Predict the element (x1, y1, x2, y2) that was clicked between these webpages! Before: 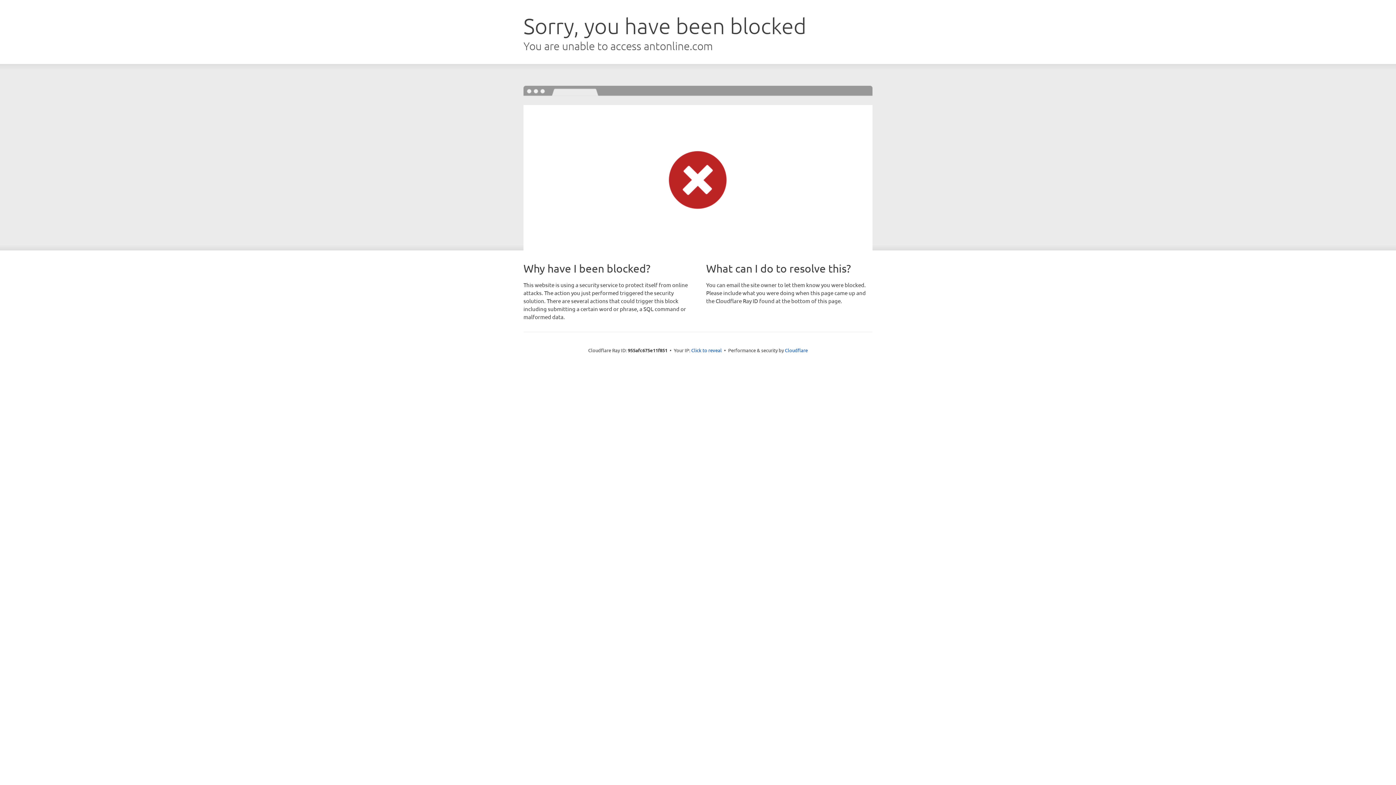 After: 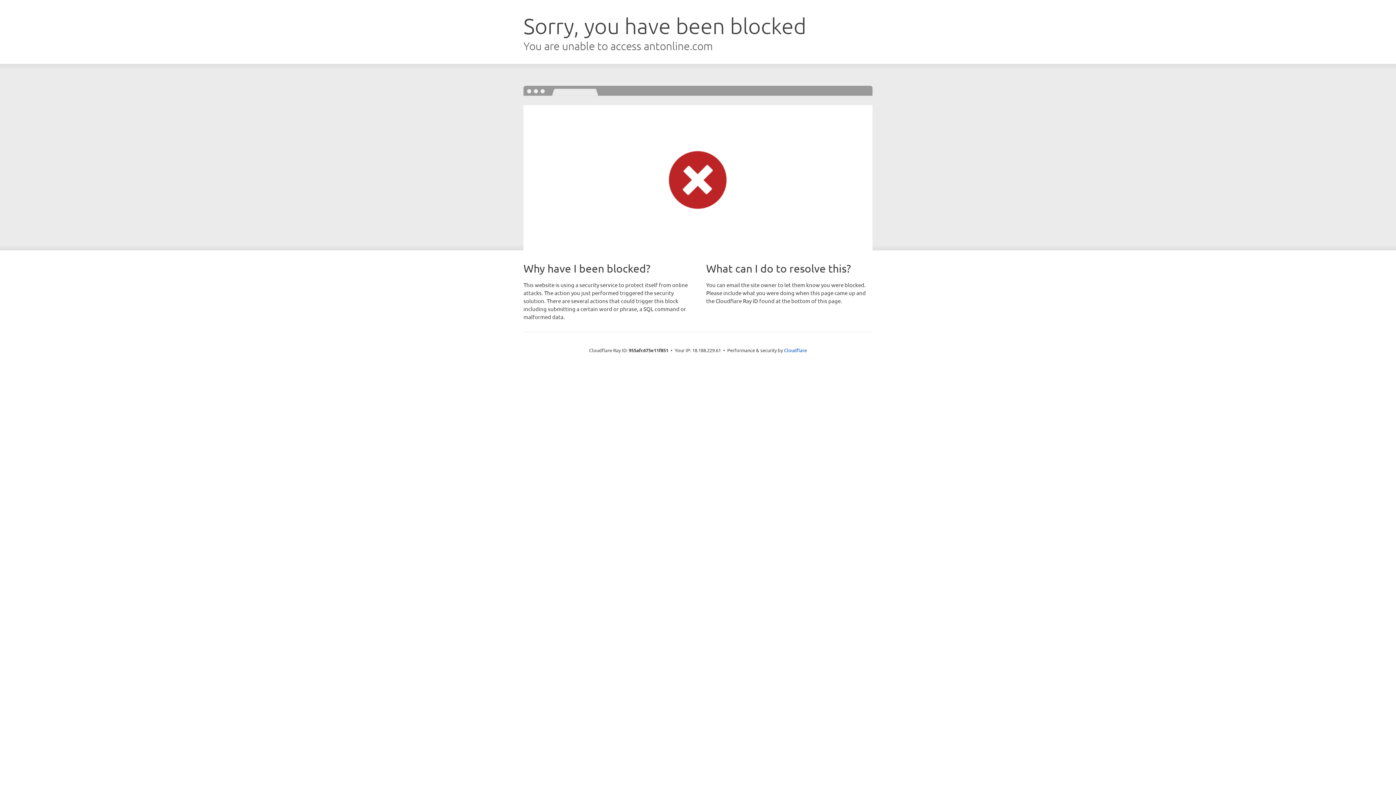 Action: label: Click to reveal bbox: (691, 346, 722, 353)